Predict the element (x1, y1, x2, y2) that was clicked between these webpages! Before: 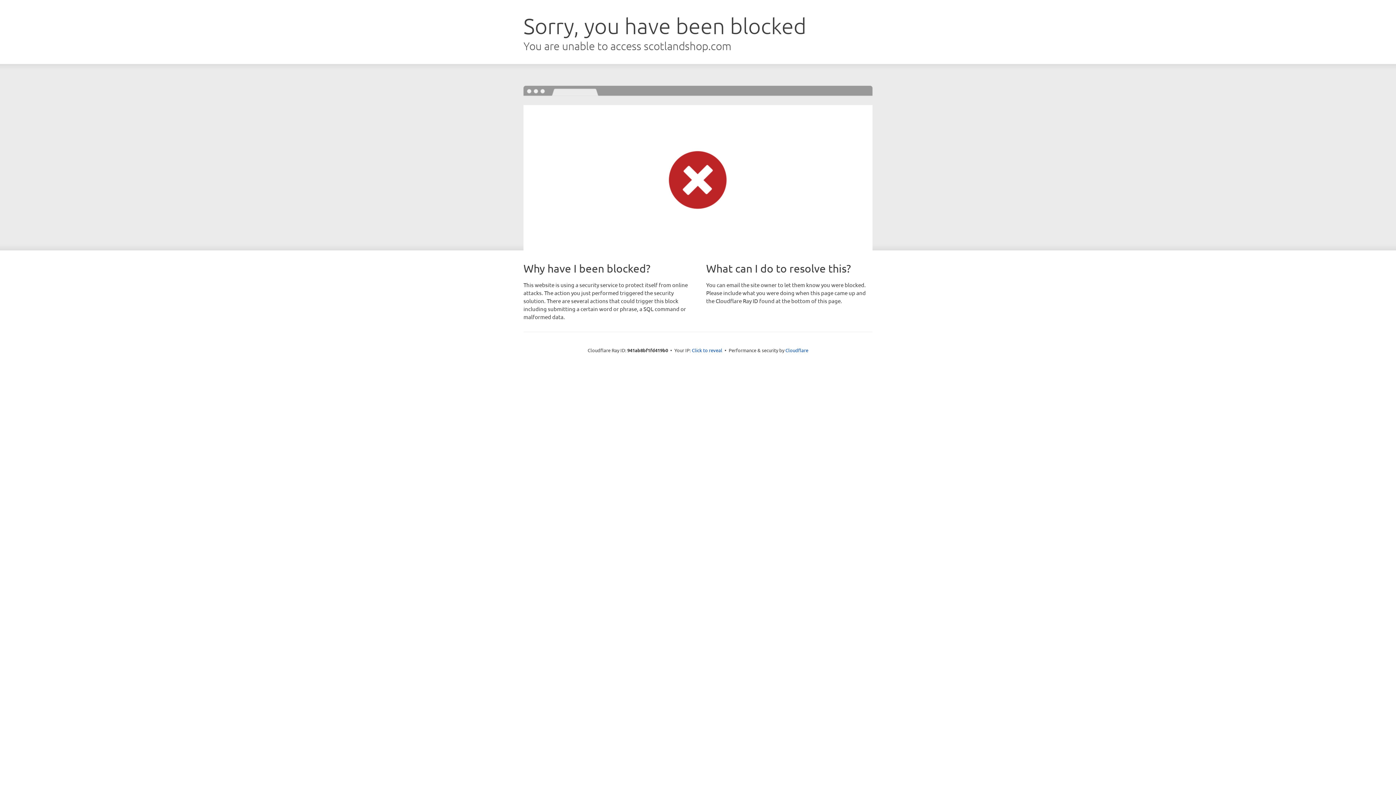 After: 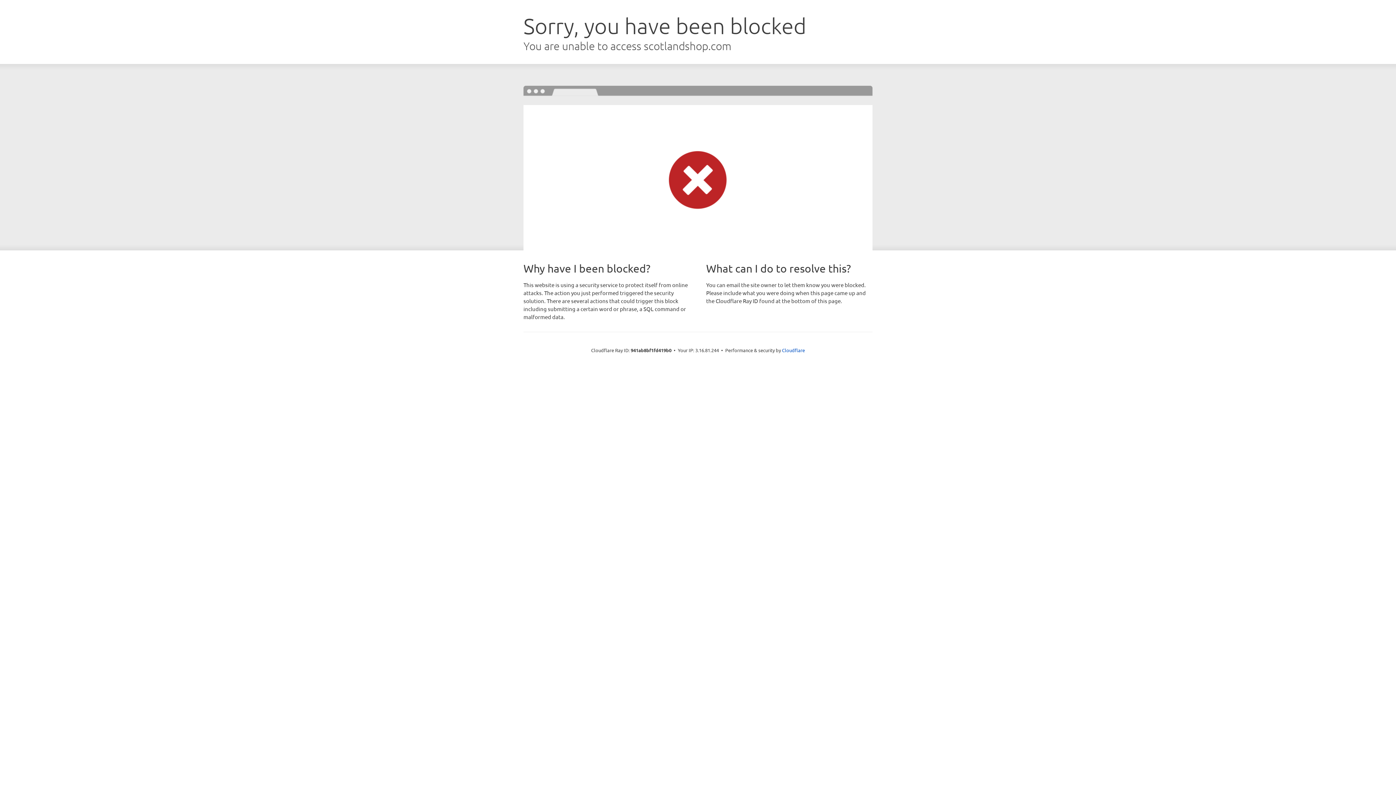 Action: label: Click to reveal bbox: (692, 346, 722, 353)